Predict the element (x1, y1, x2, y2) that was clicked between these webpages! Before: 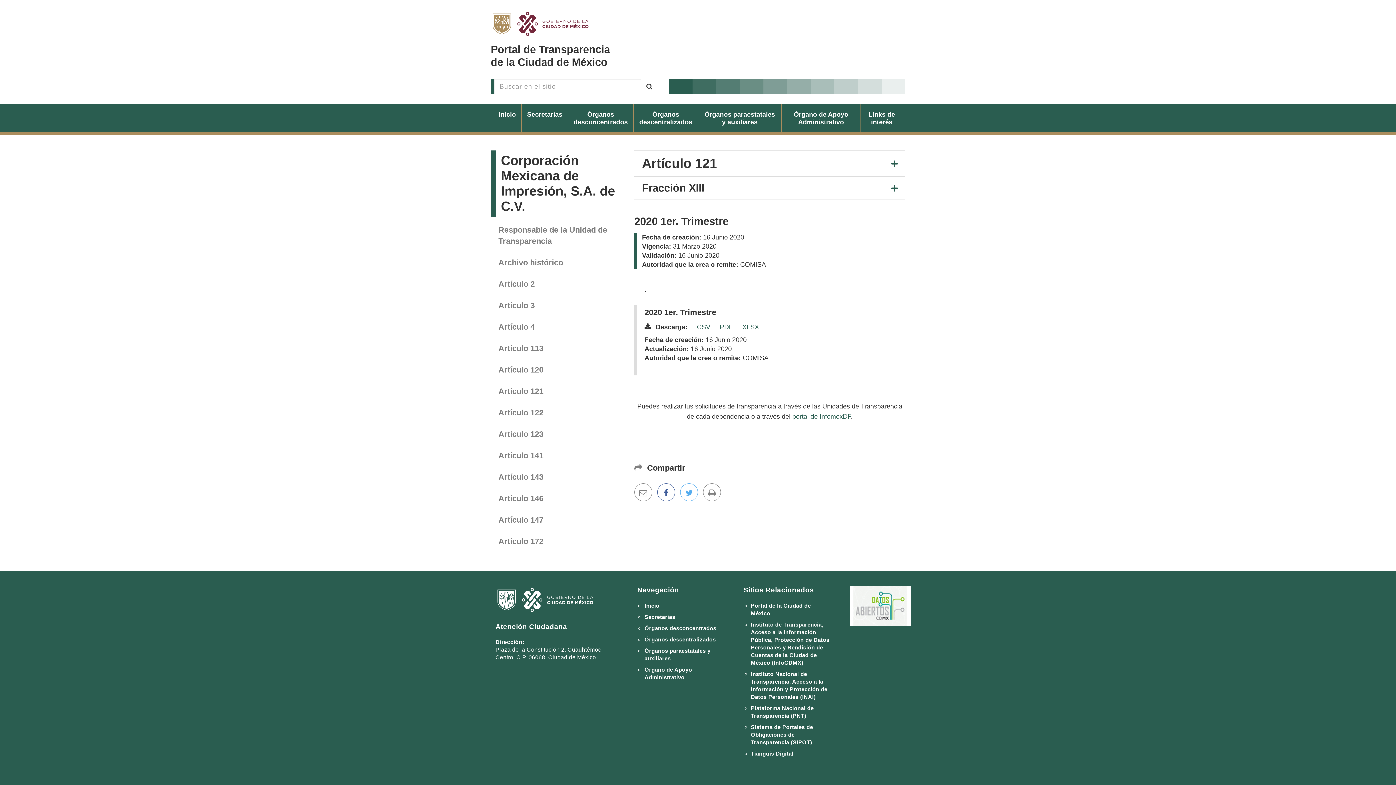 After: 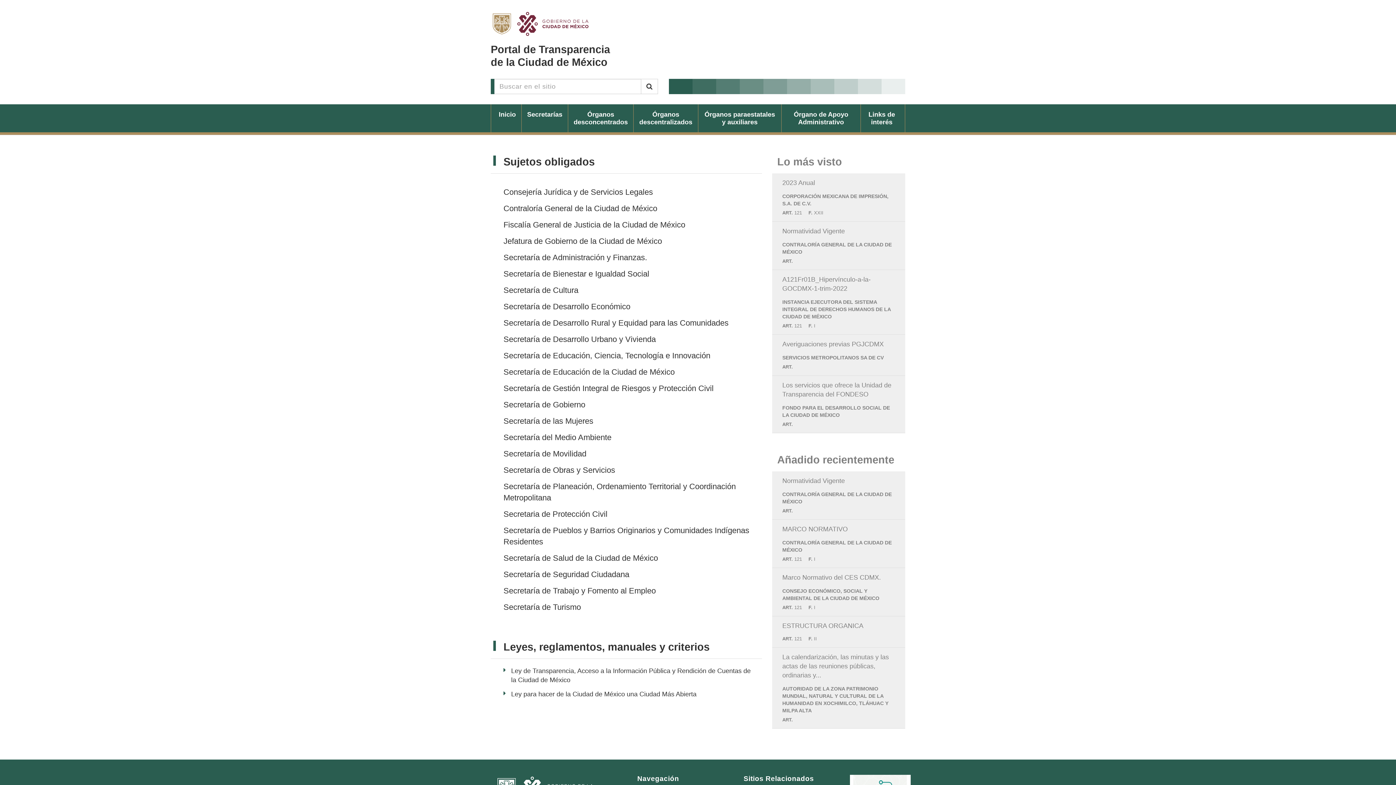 Action: label: Secretarías bbox: (644, 614, 675, 620)